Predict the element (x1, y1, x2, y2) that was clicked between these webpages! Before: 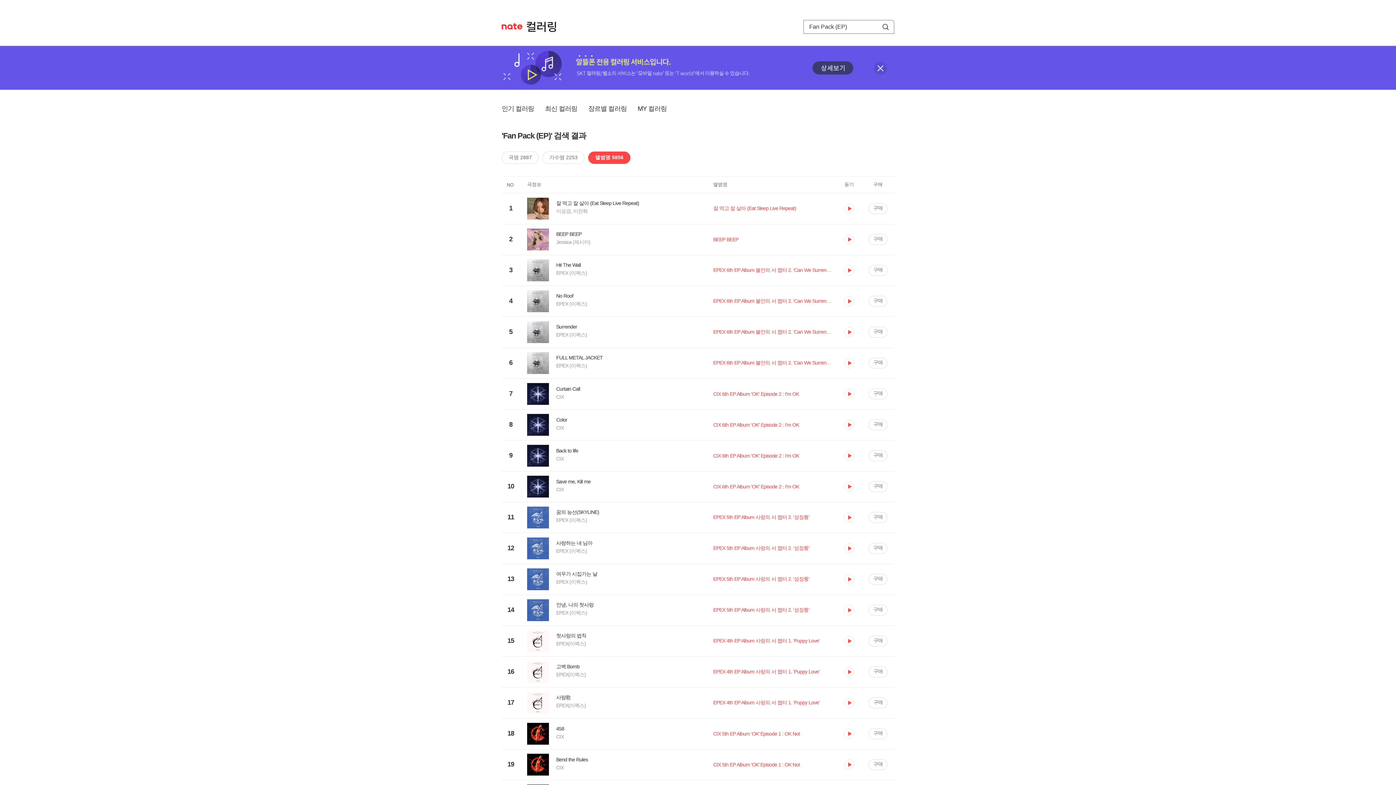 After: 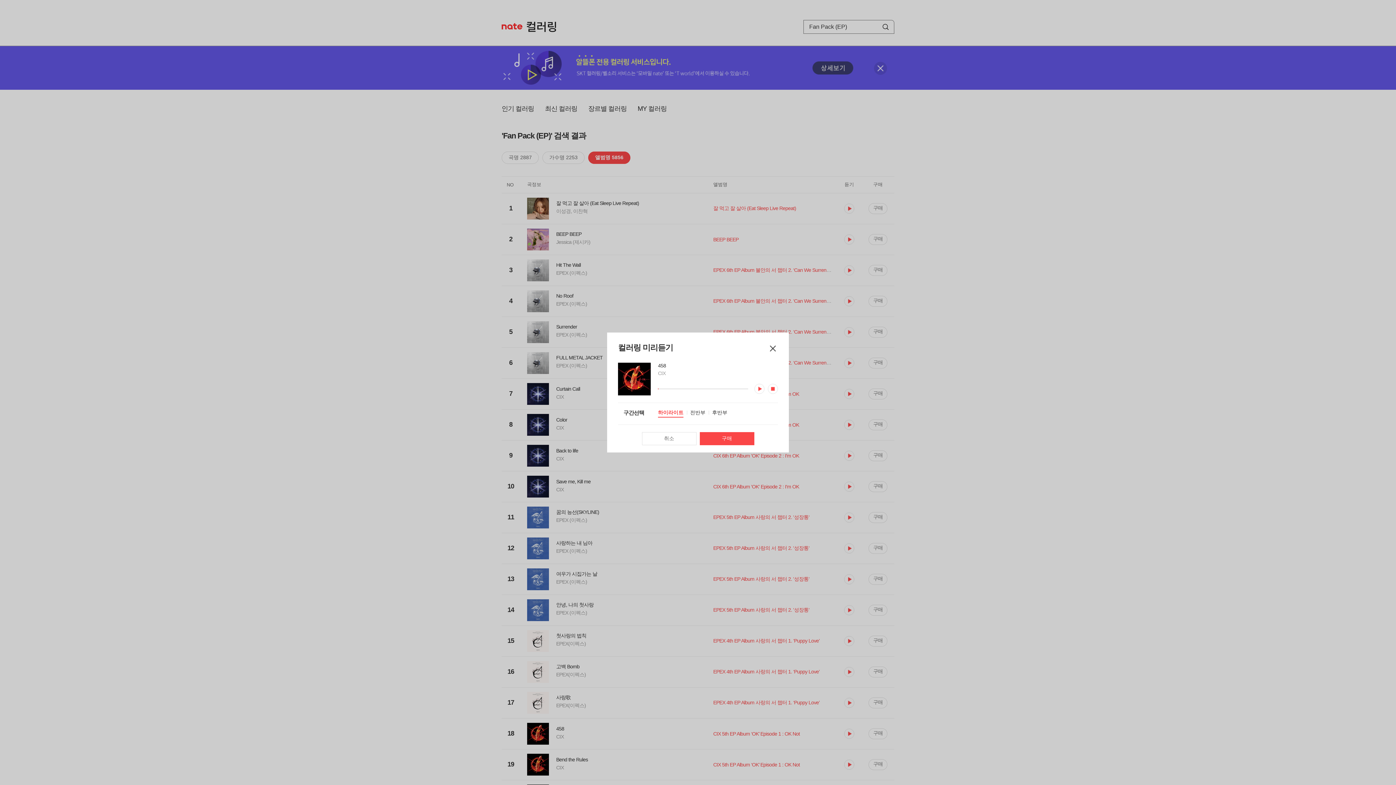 Action: bbox: (844, 729, 854, 739) label: 듣기